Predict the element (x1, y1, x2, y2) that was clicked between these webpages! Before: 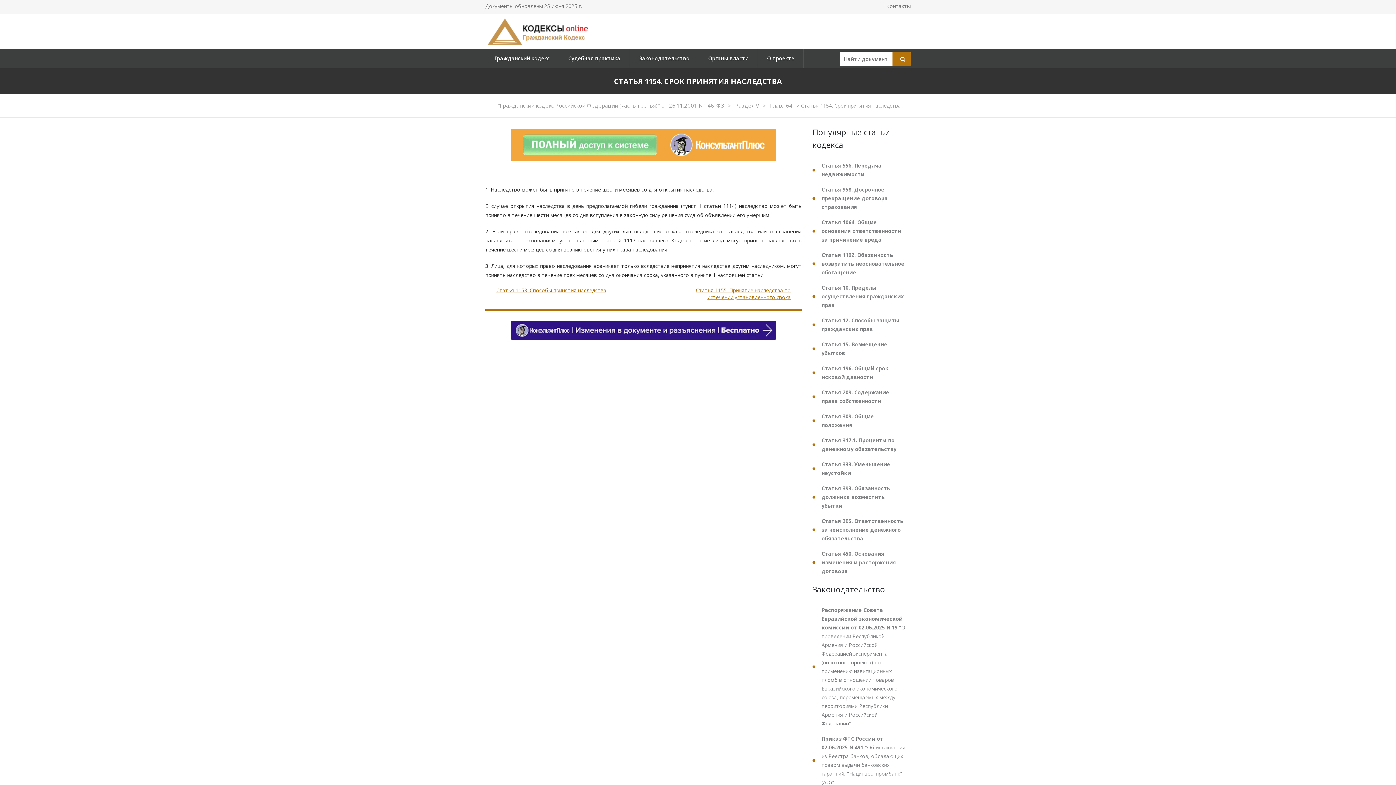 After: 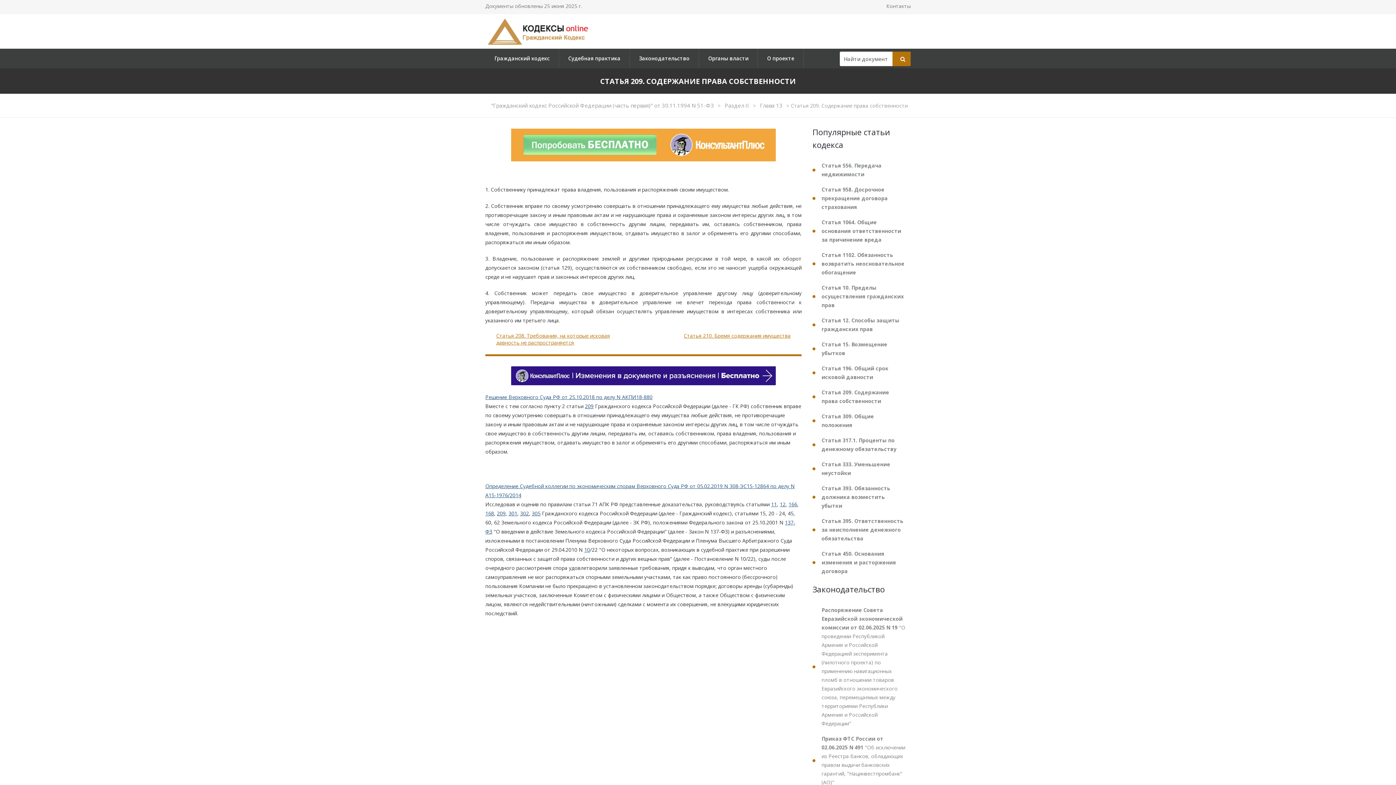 Action: label: Статья 209. Содержание права собственности bbox: (812, 385, 910, 408)